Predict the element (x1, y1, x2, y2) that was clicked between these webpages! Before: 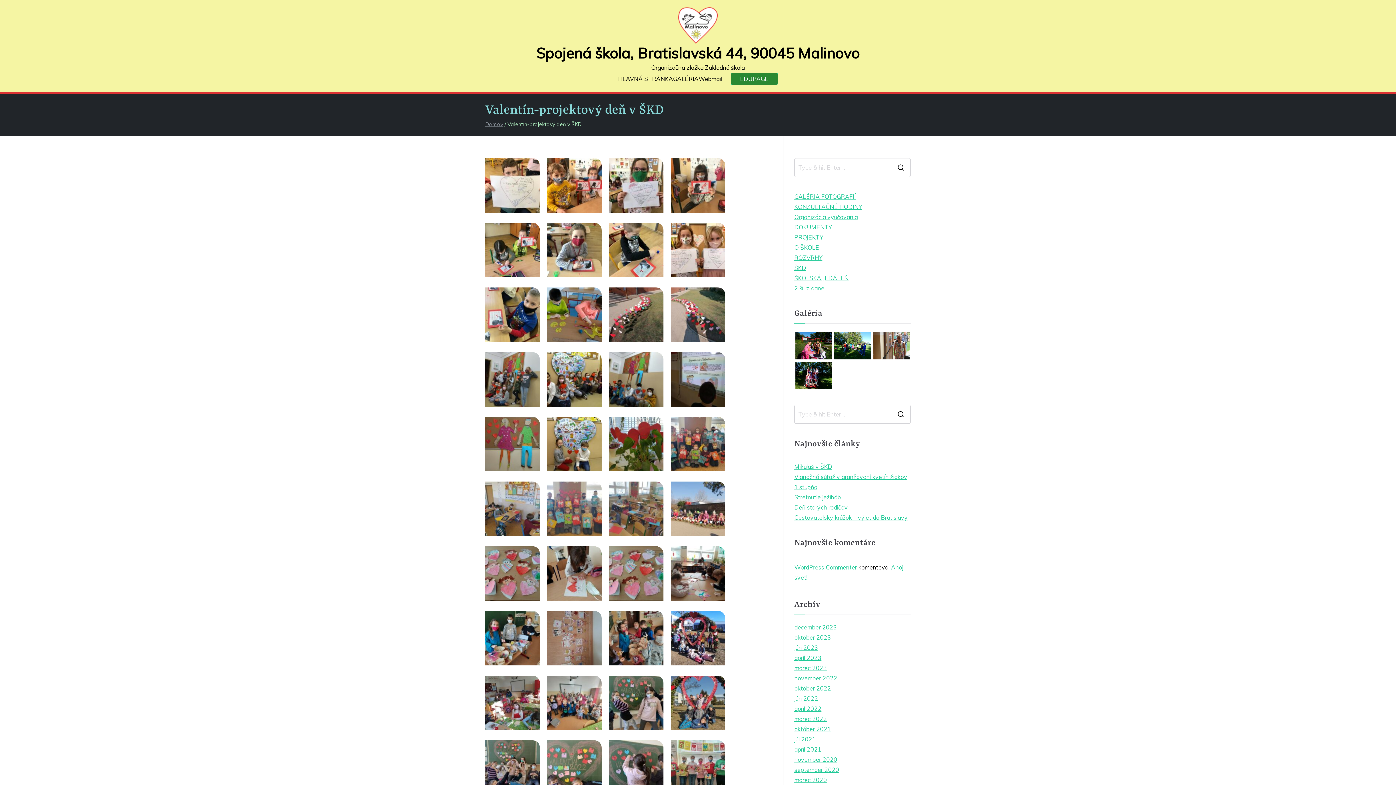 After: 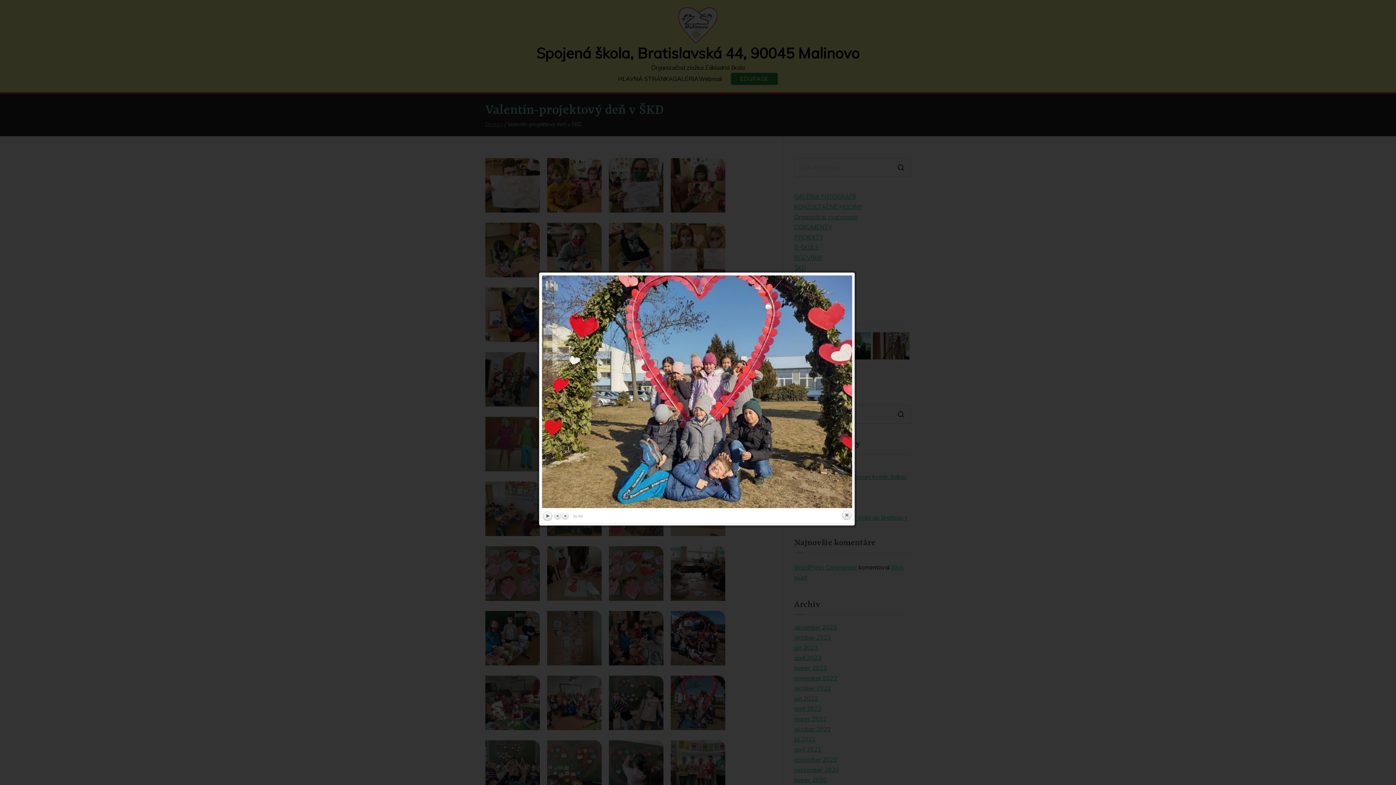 Action: bbox: (670, 676, 725, 730)